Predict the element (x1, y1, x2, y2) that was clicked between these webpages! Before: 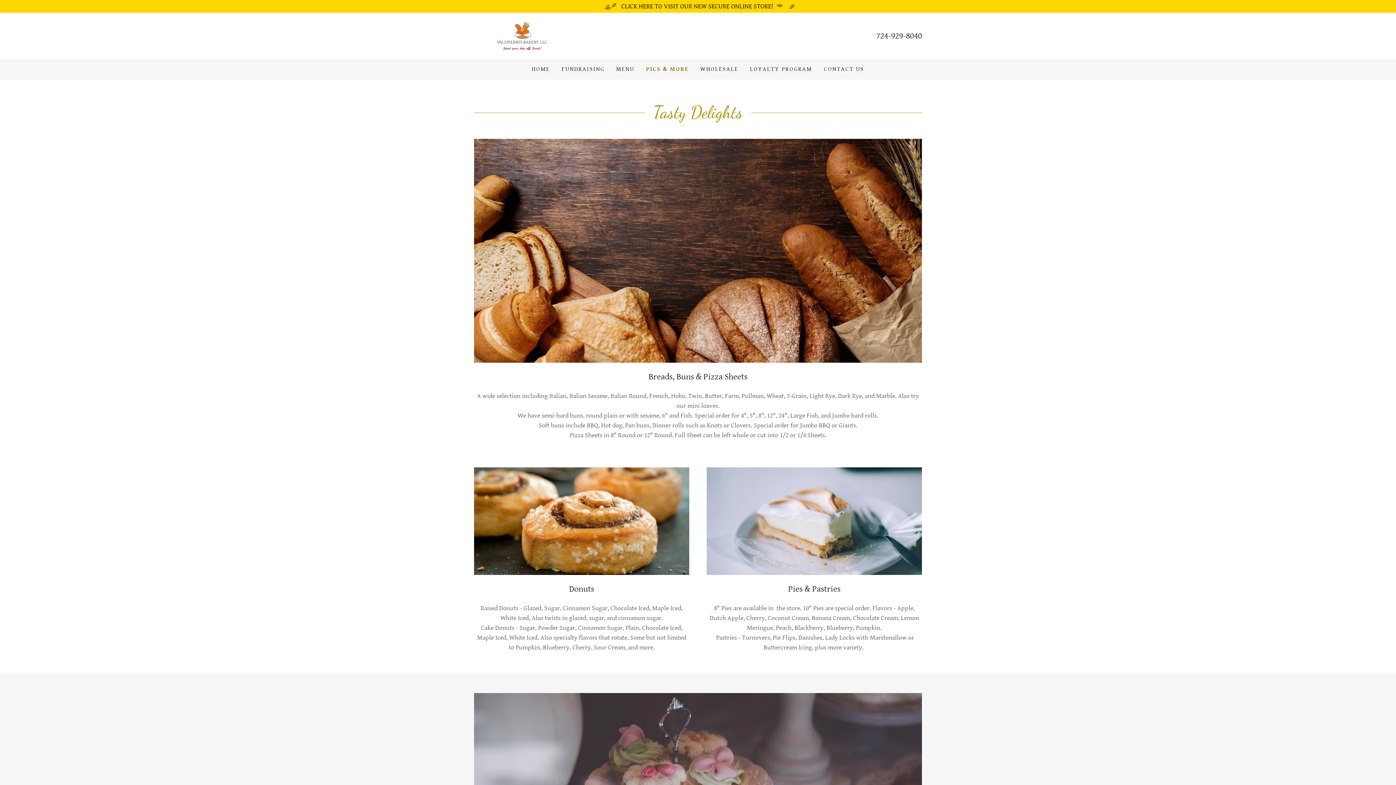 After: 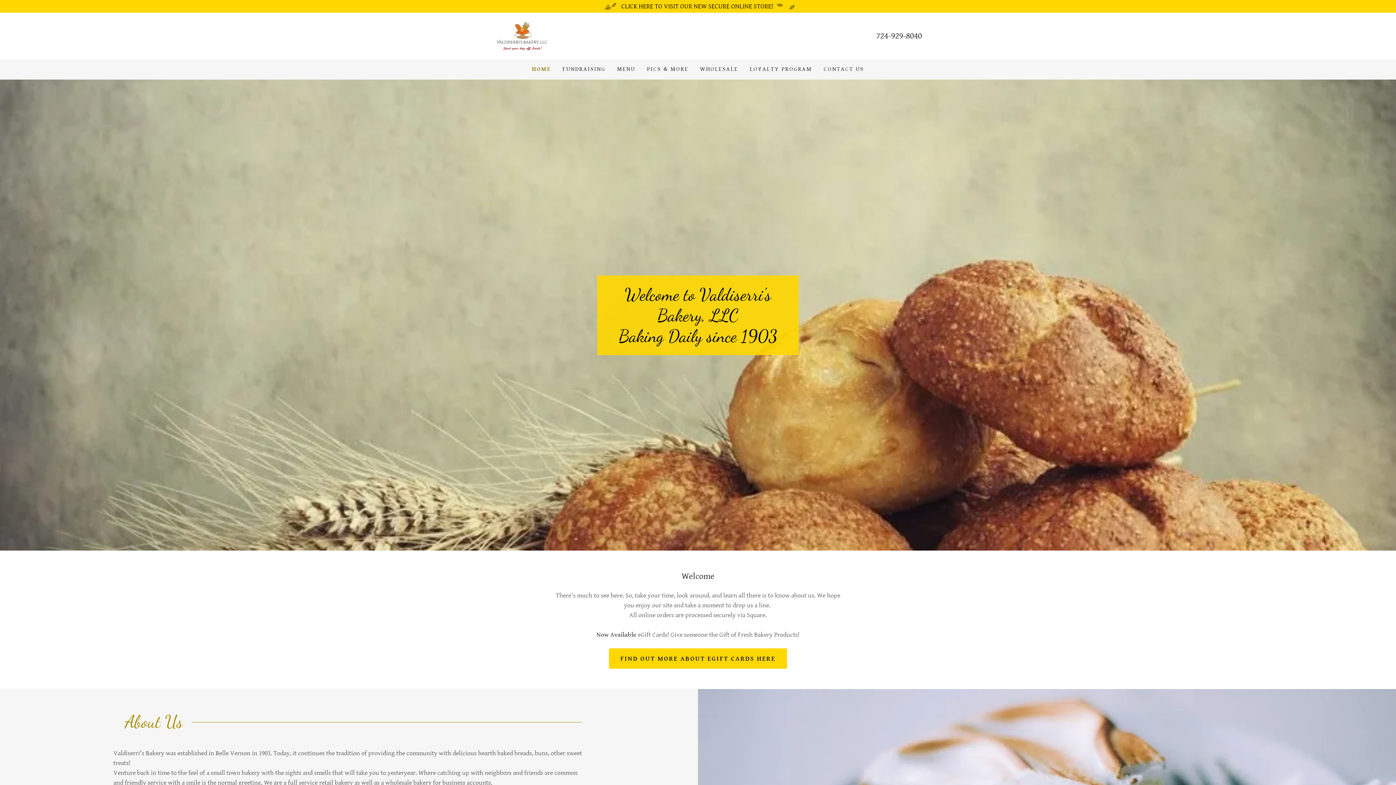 Action: bbox: (529, 62, 552, 76) label: HOME